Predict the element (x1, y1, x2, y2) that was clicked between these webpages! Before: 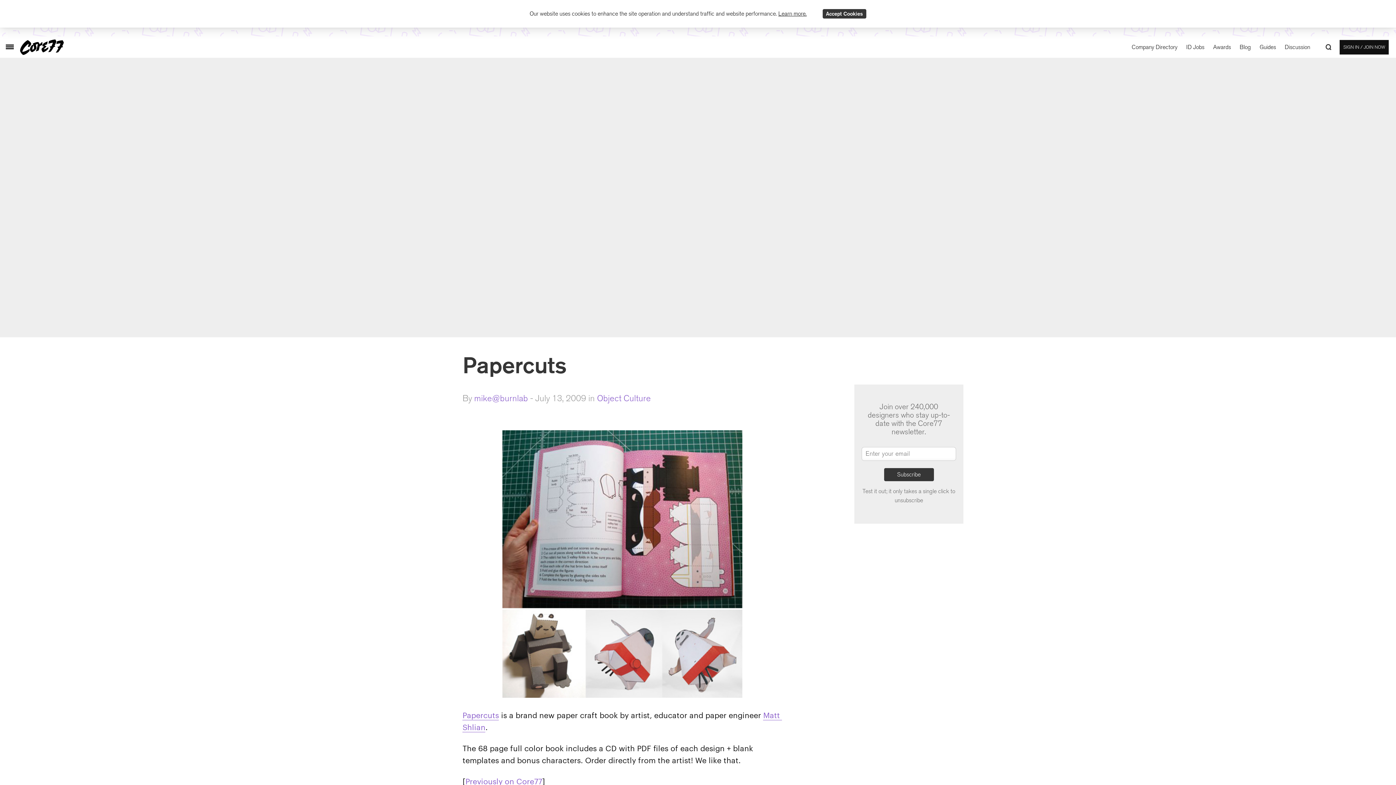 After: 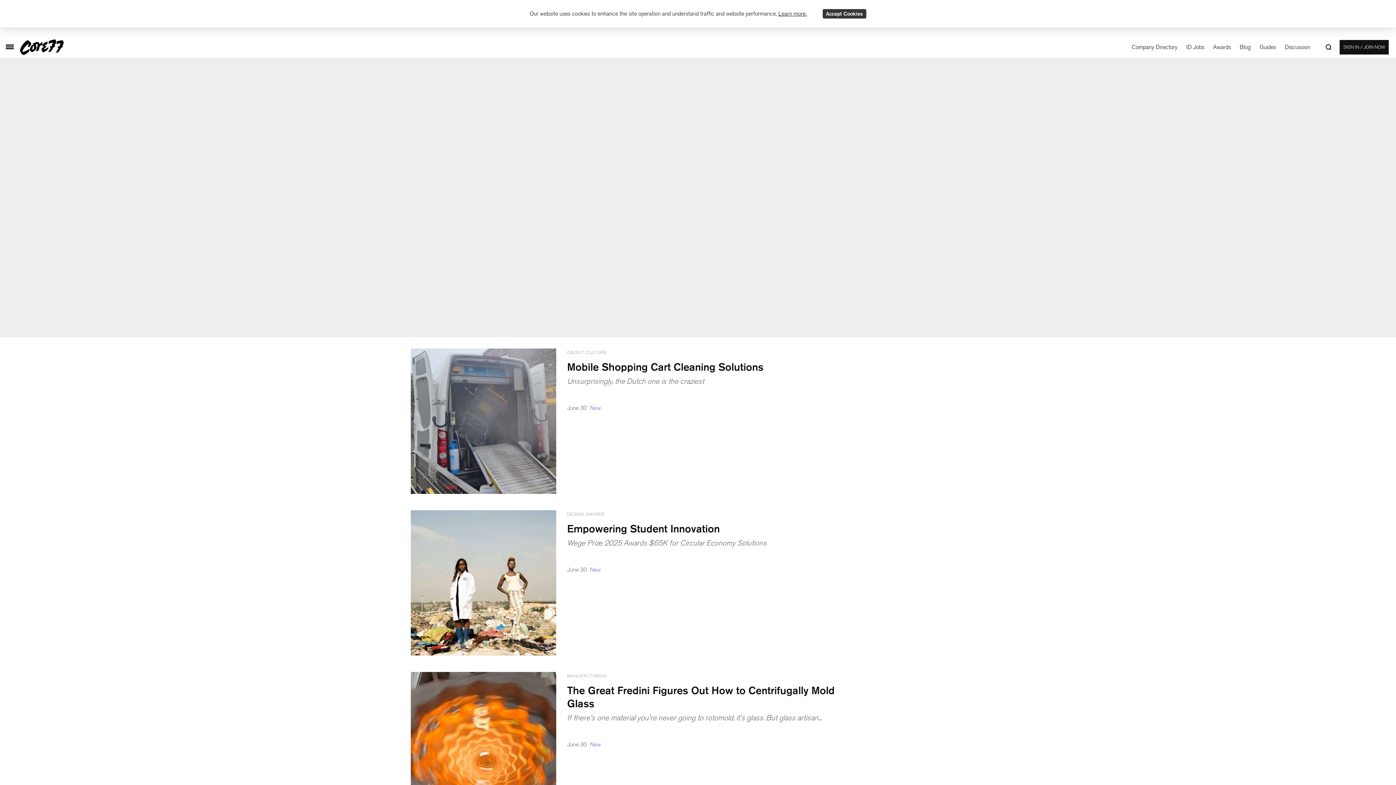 Action: bbox: (1240, 43, 1251, 50) label: Blog